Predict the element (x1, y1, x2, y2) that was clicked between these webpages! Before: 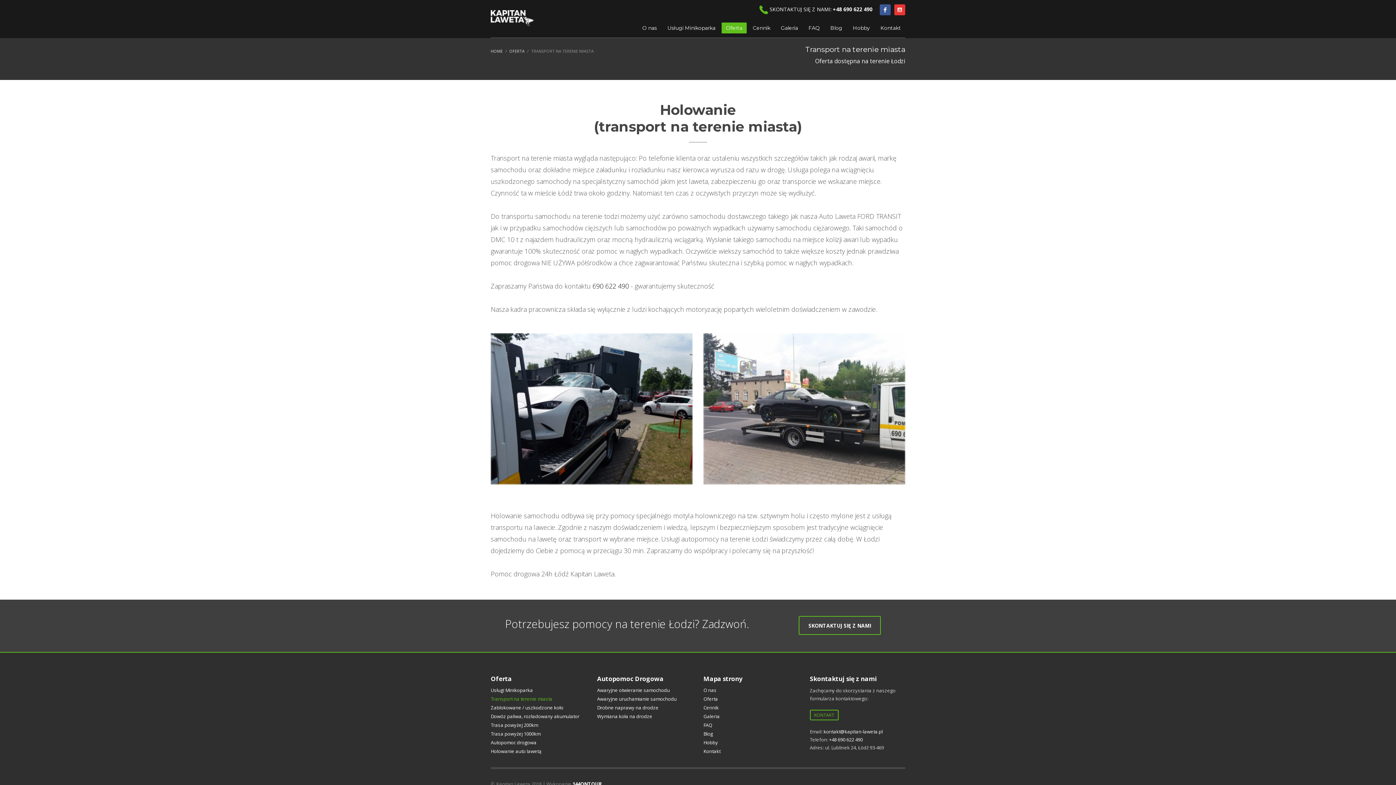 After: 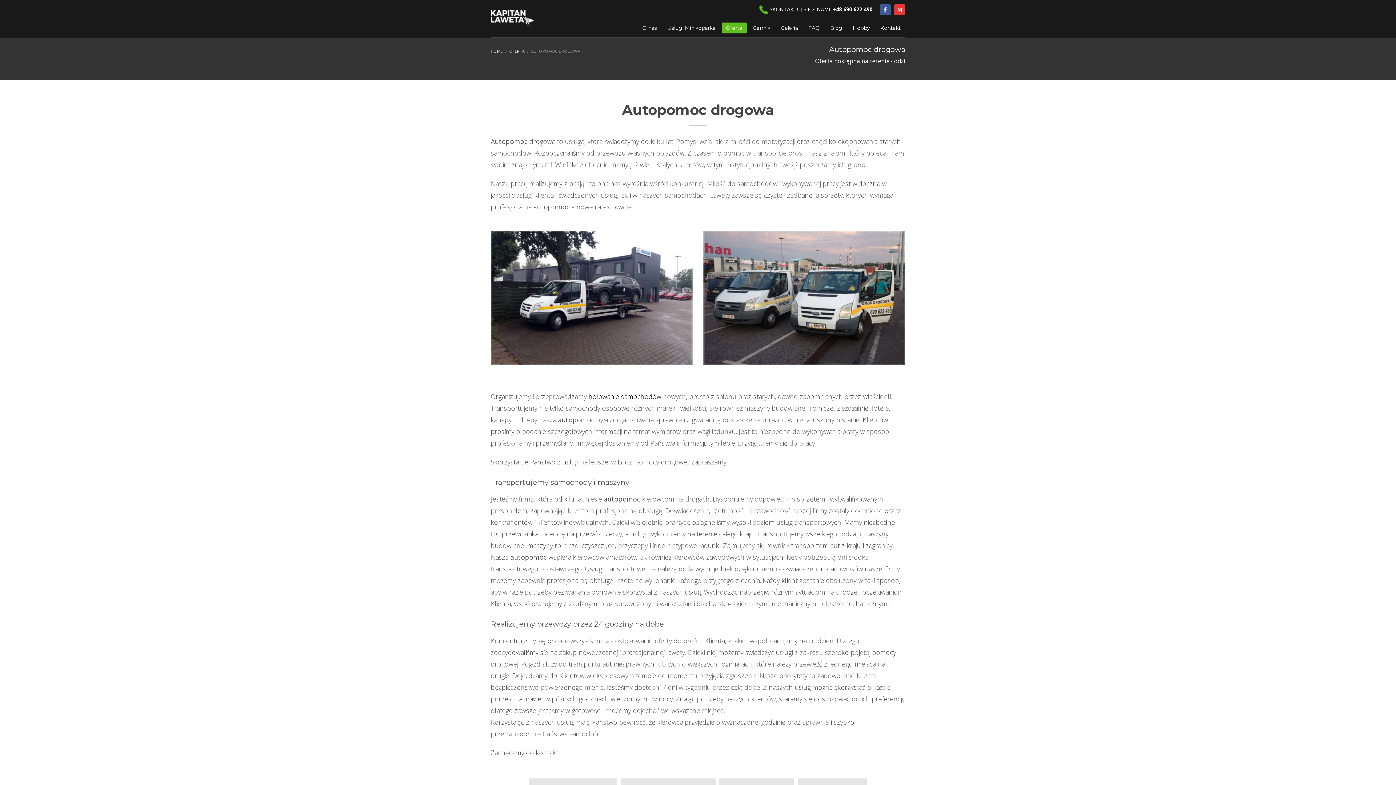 Action: label: Autopomoc drogowa bbox: (490, 739, 586, 746)